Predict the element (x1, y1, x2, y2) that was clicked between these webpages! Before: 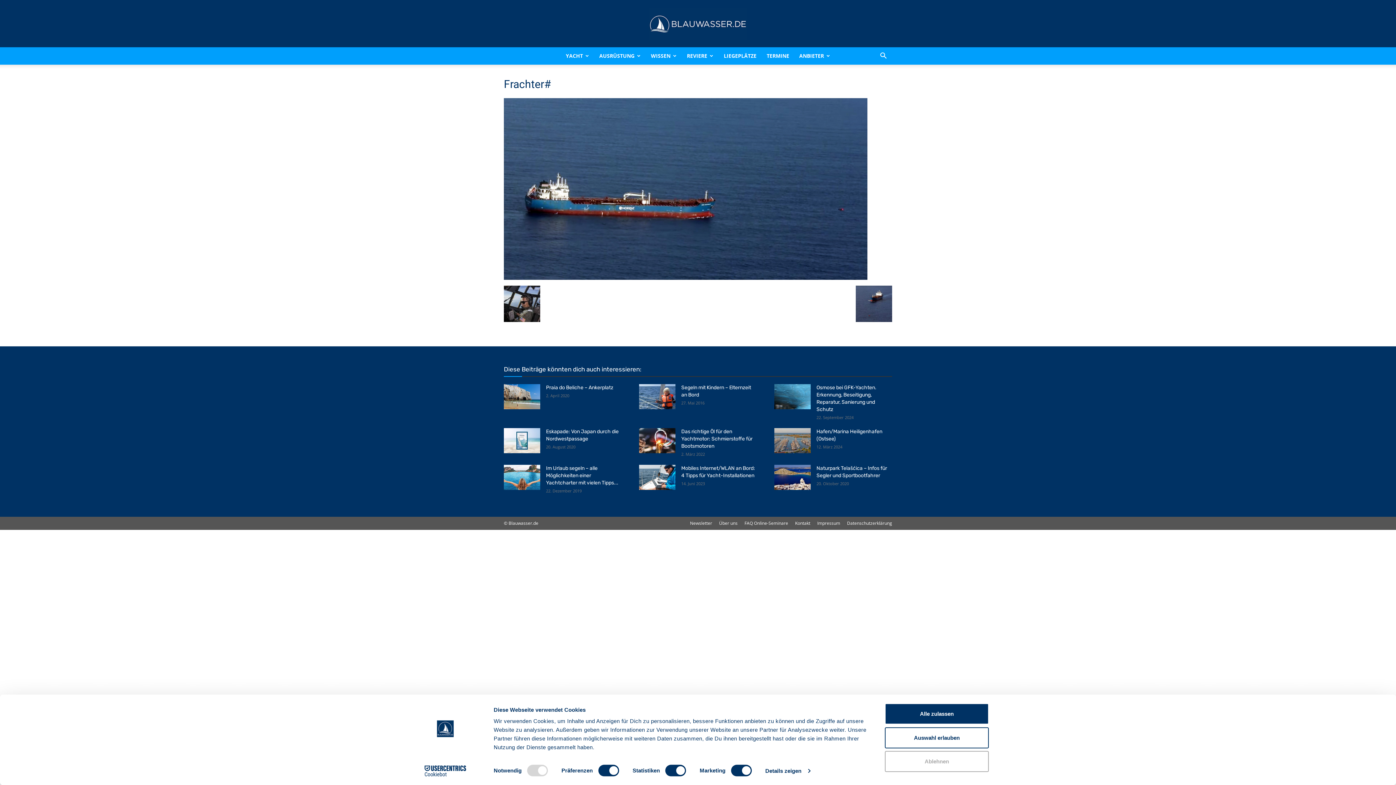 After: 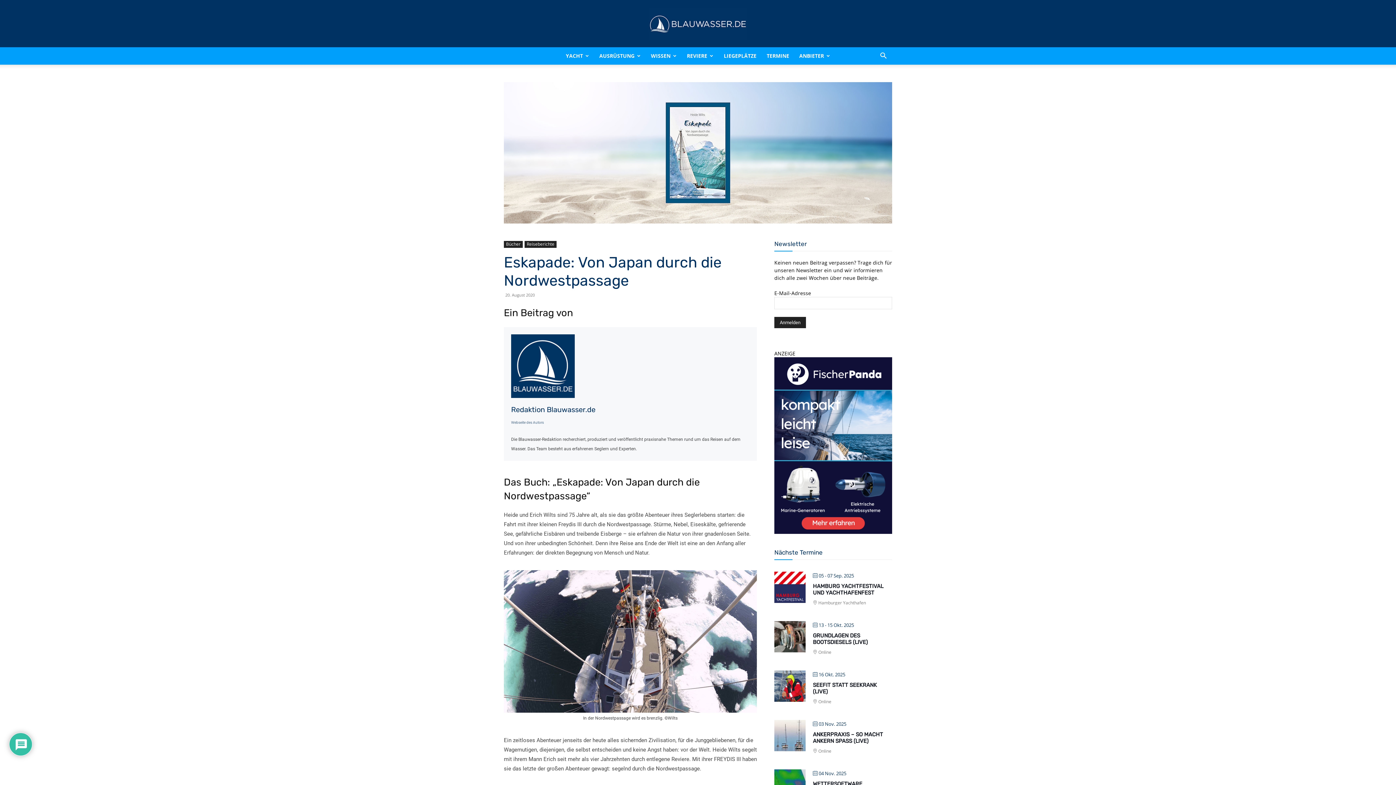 Action: bbox: (504, 428, 540, 453)